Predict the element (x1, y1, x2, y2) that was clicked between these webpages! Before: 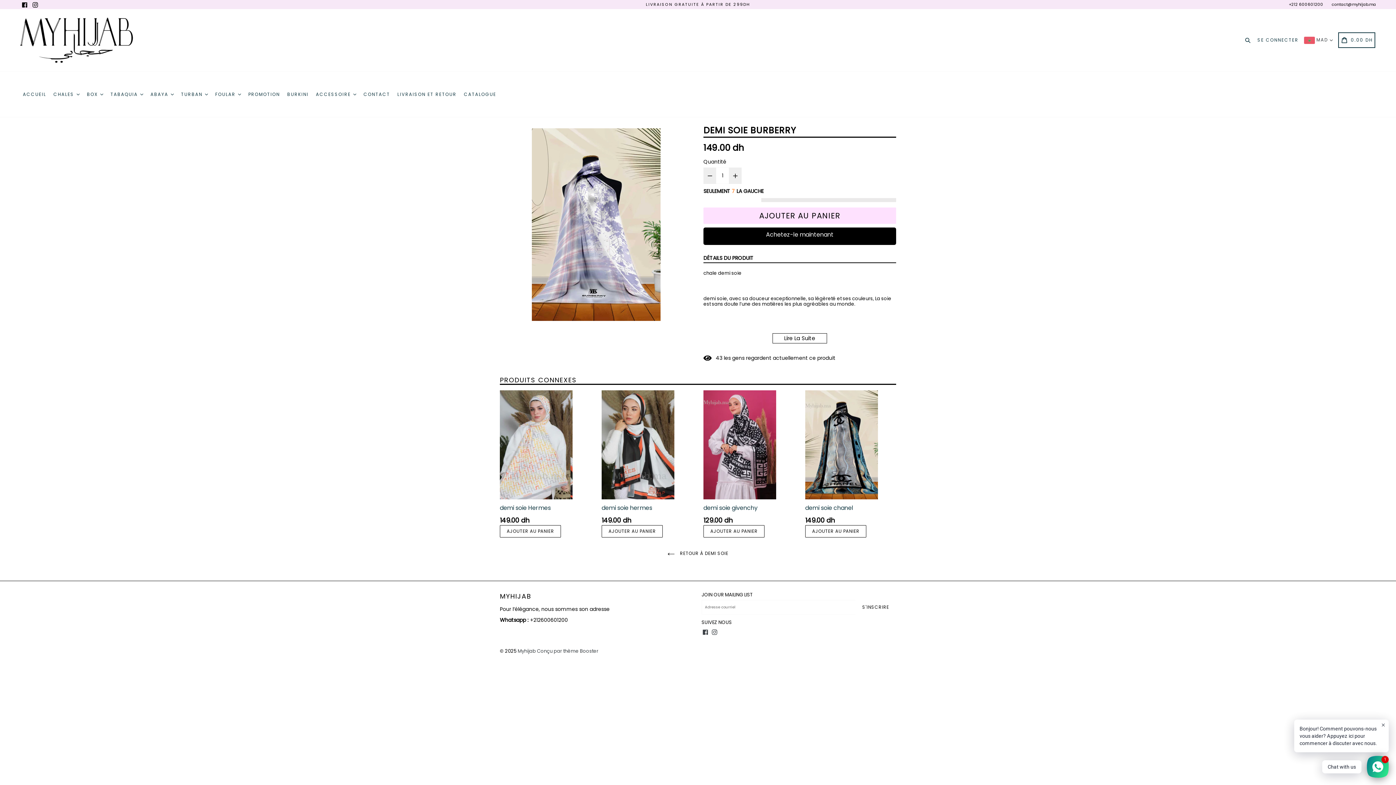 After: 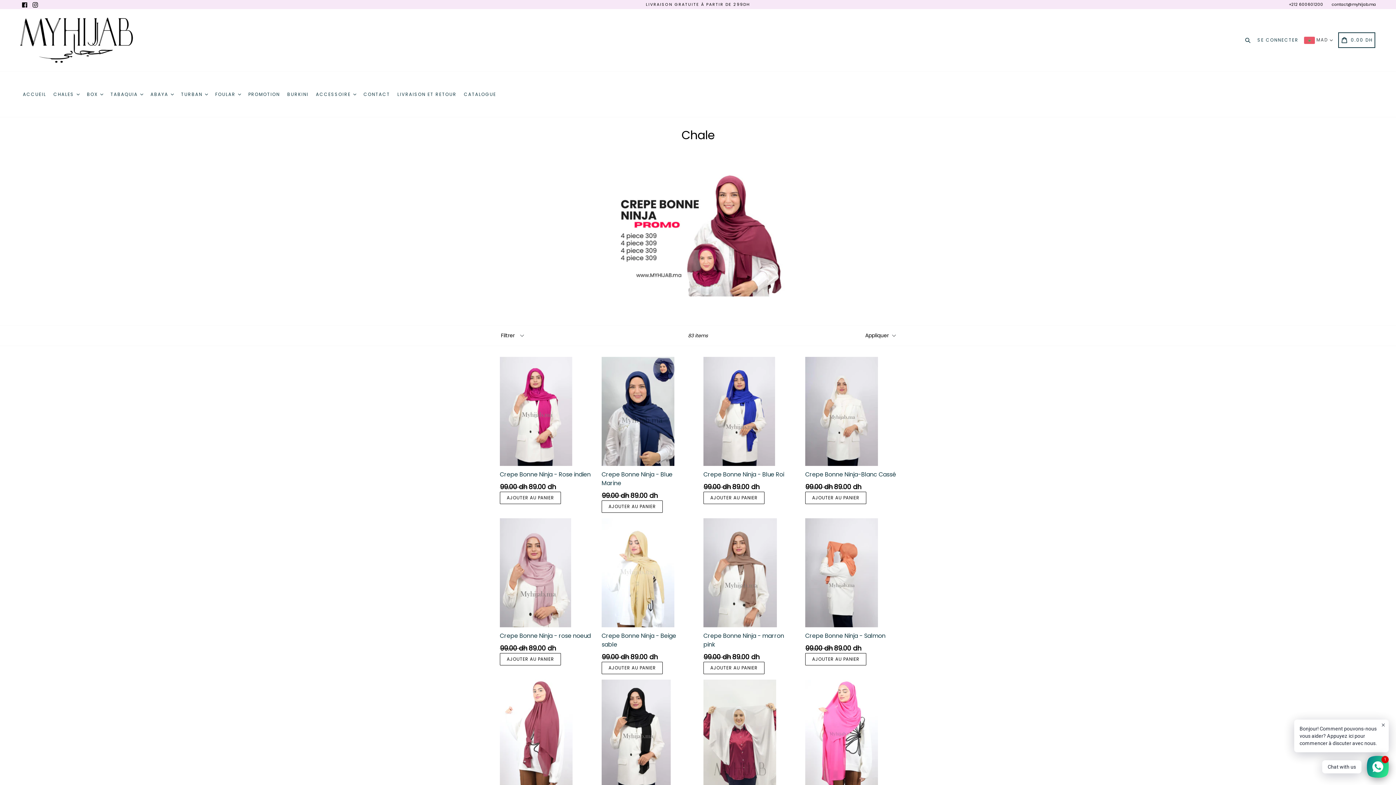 Action: bbox: (50, 71, 82, 117) label: CHALES 